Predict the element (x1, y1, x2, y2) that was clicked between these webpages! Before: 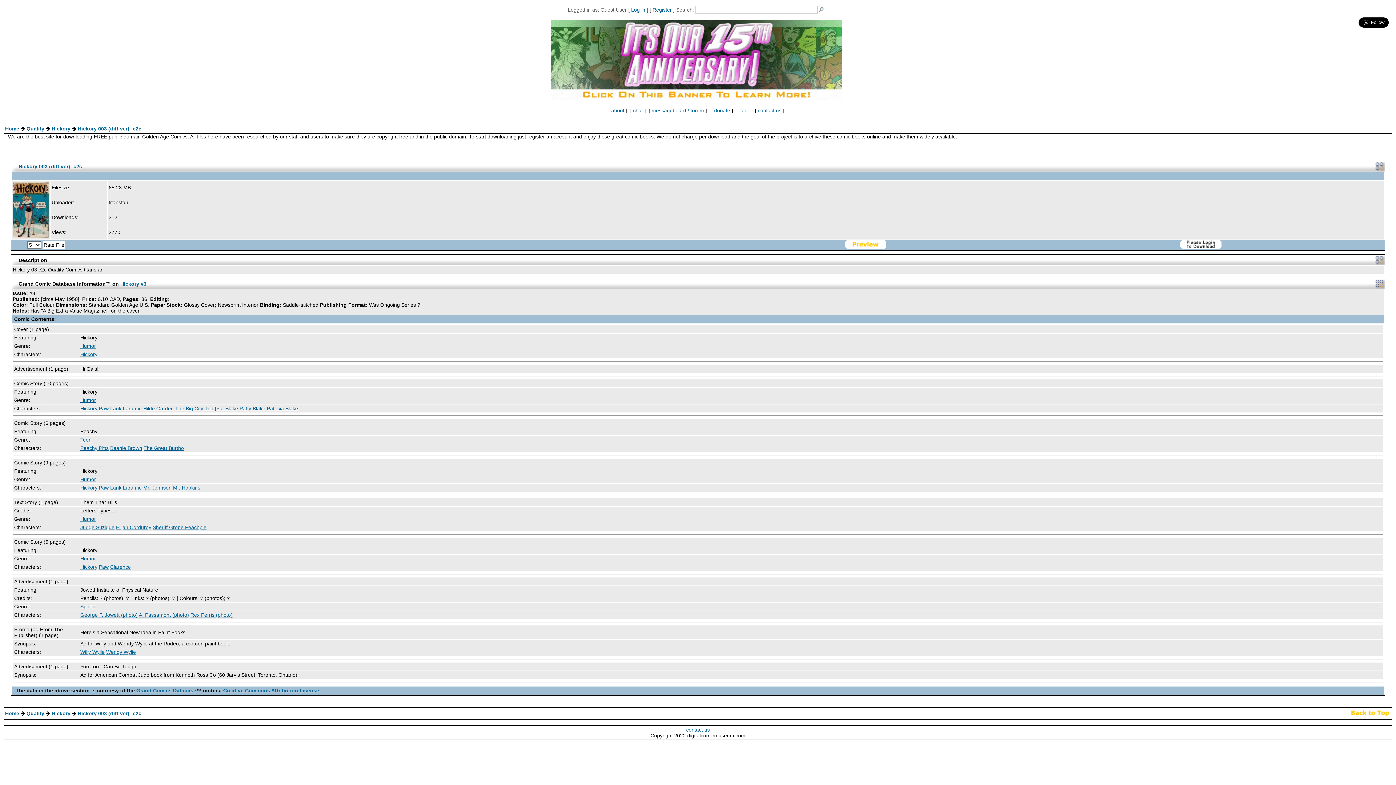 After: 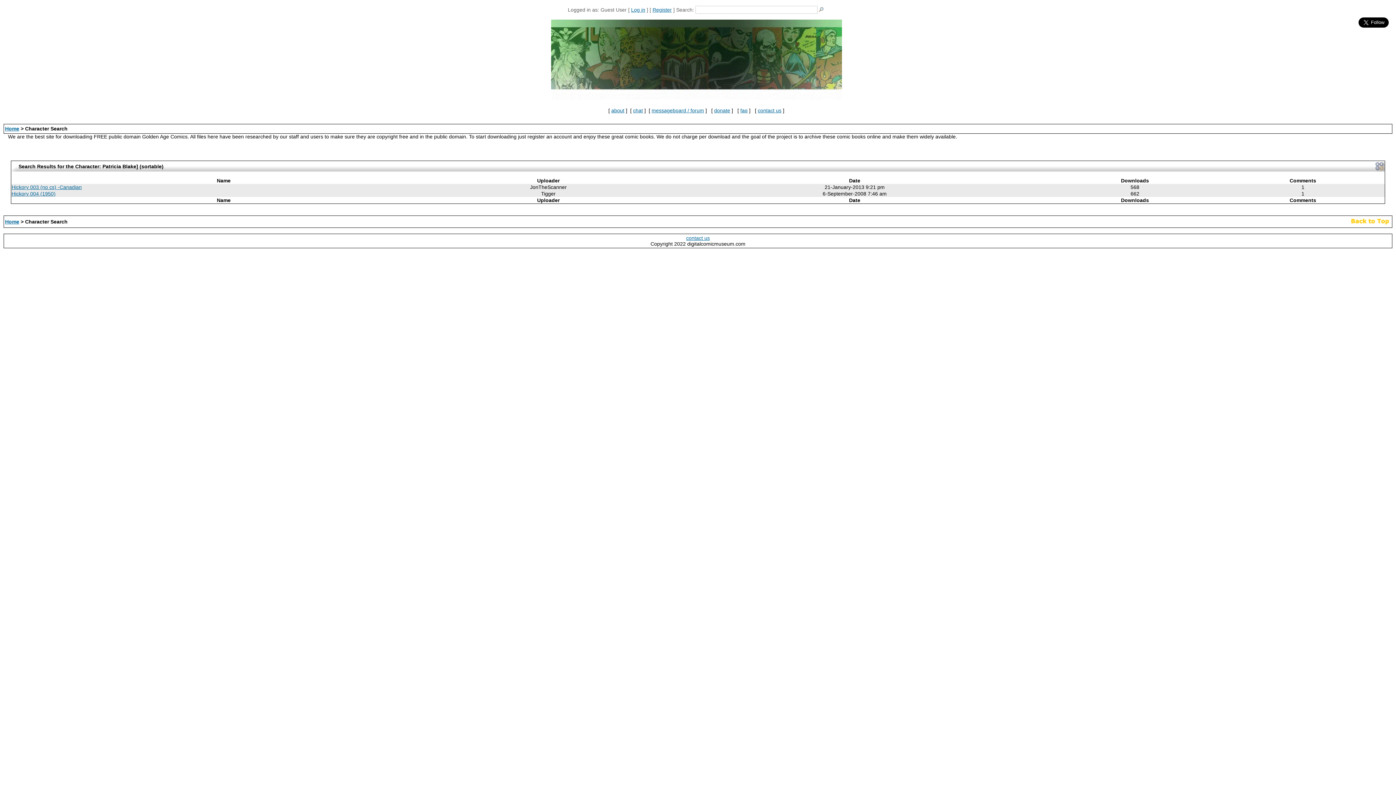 Action: label: Patricia Blake] bbox: (266, 405, 299, 411)